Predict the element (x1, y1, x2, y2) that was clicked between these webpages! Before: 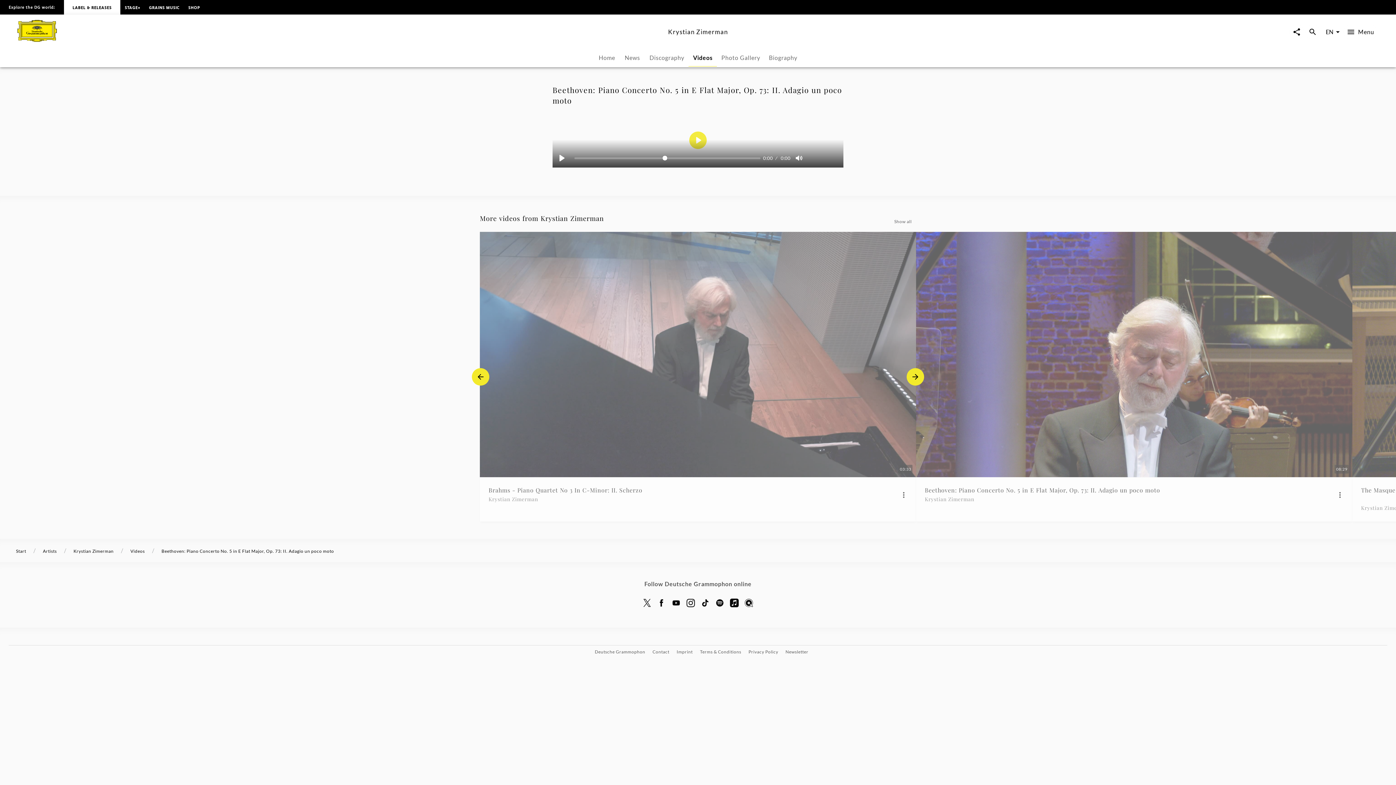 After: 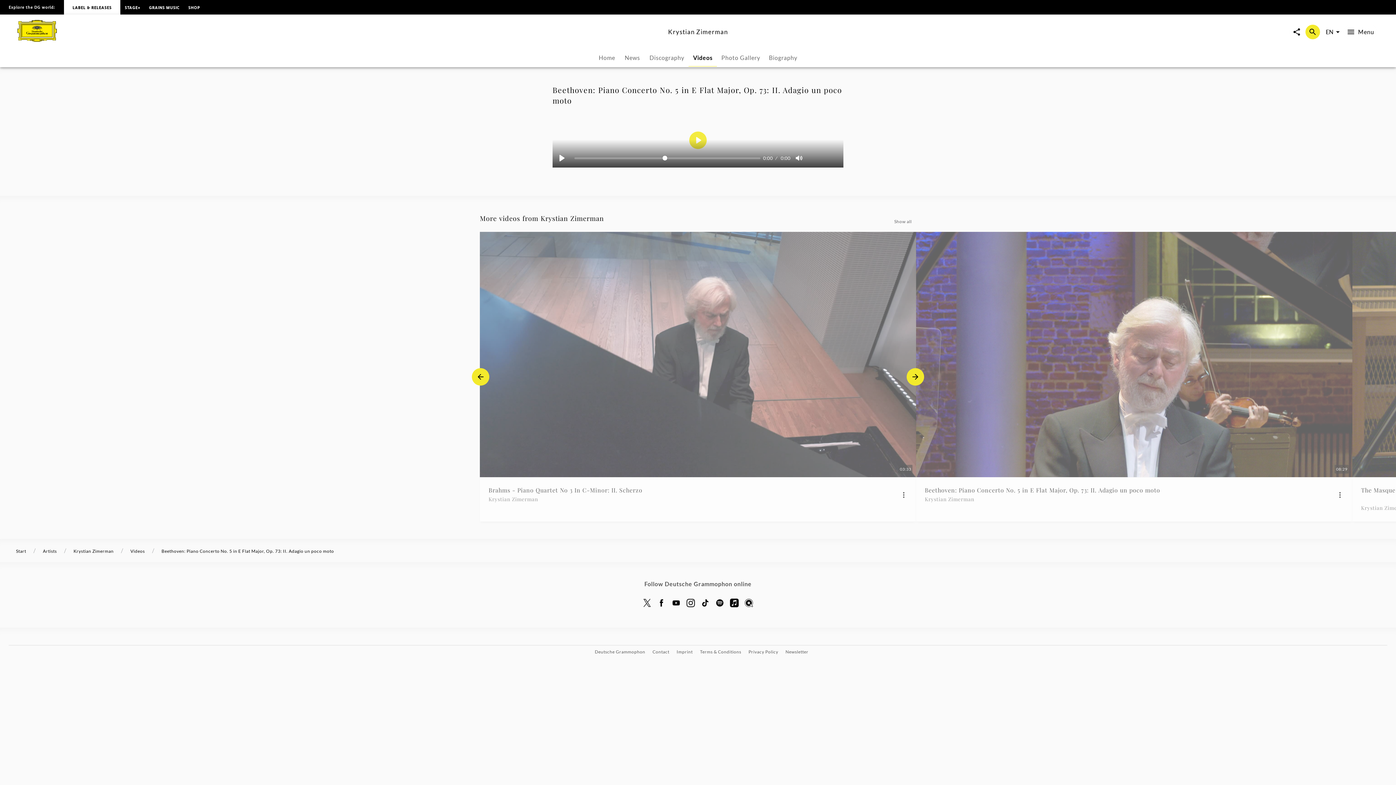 Action: label: Open search overlay bbox: (1305, 24, 1320, 39)